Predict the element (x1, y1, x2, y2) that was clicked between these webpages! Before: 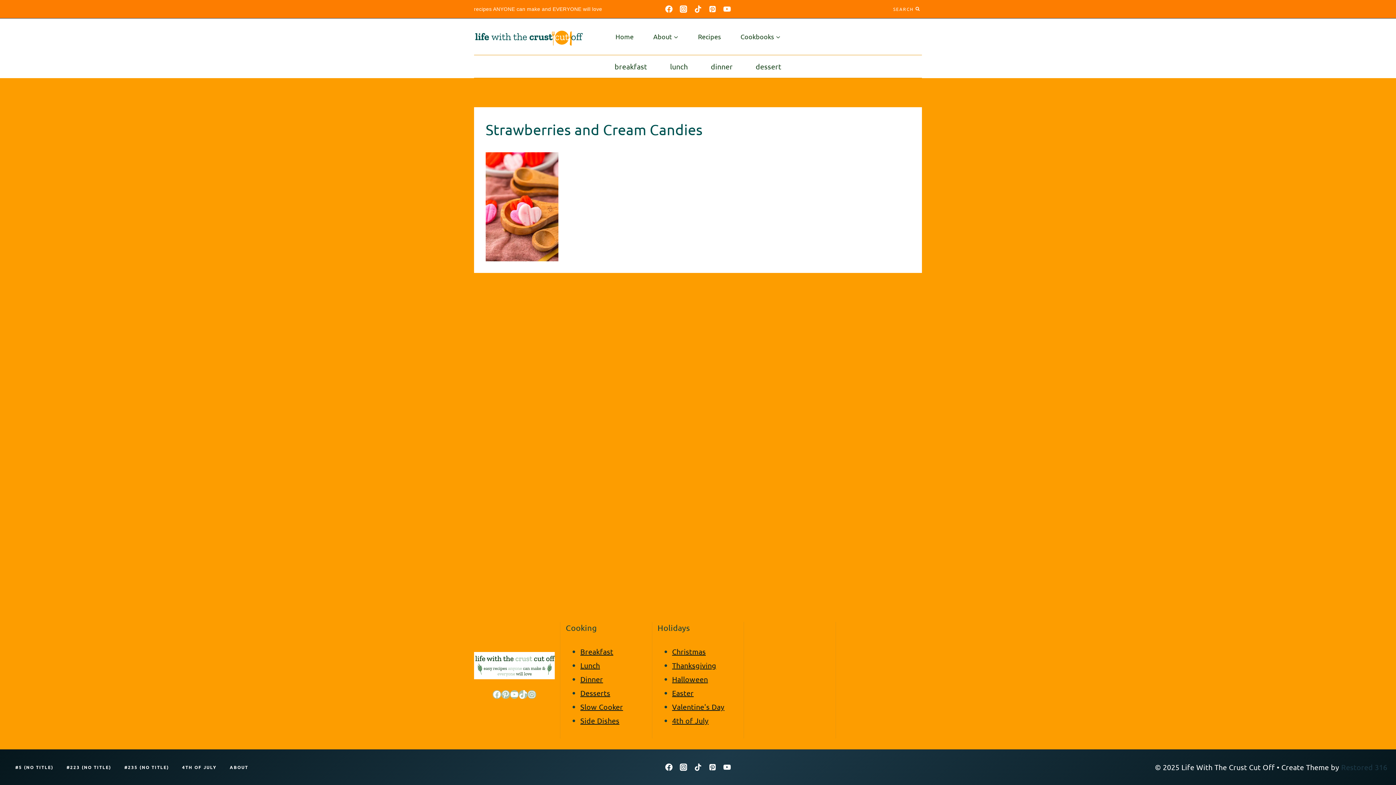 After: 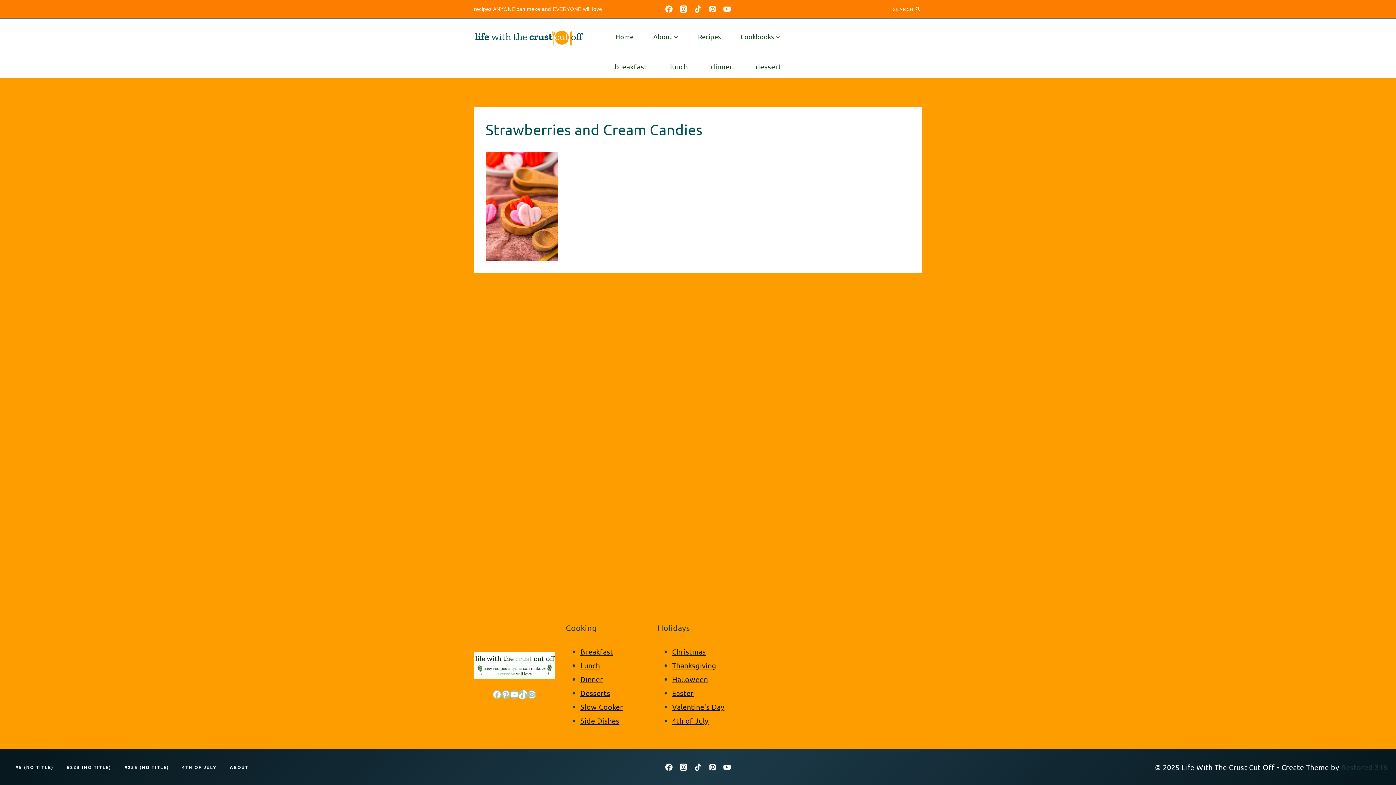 Action: label: TikTok bbox: (518, 690, 527, 699)